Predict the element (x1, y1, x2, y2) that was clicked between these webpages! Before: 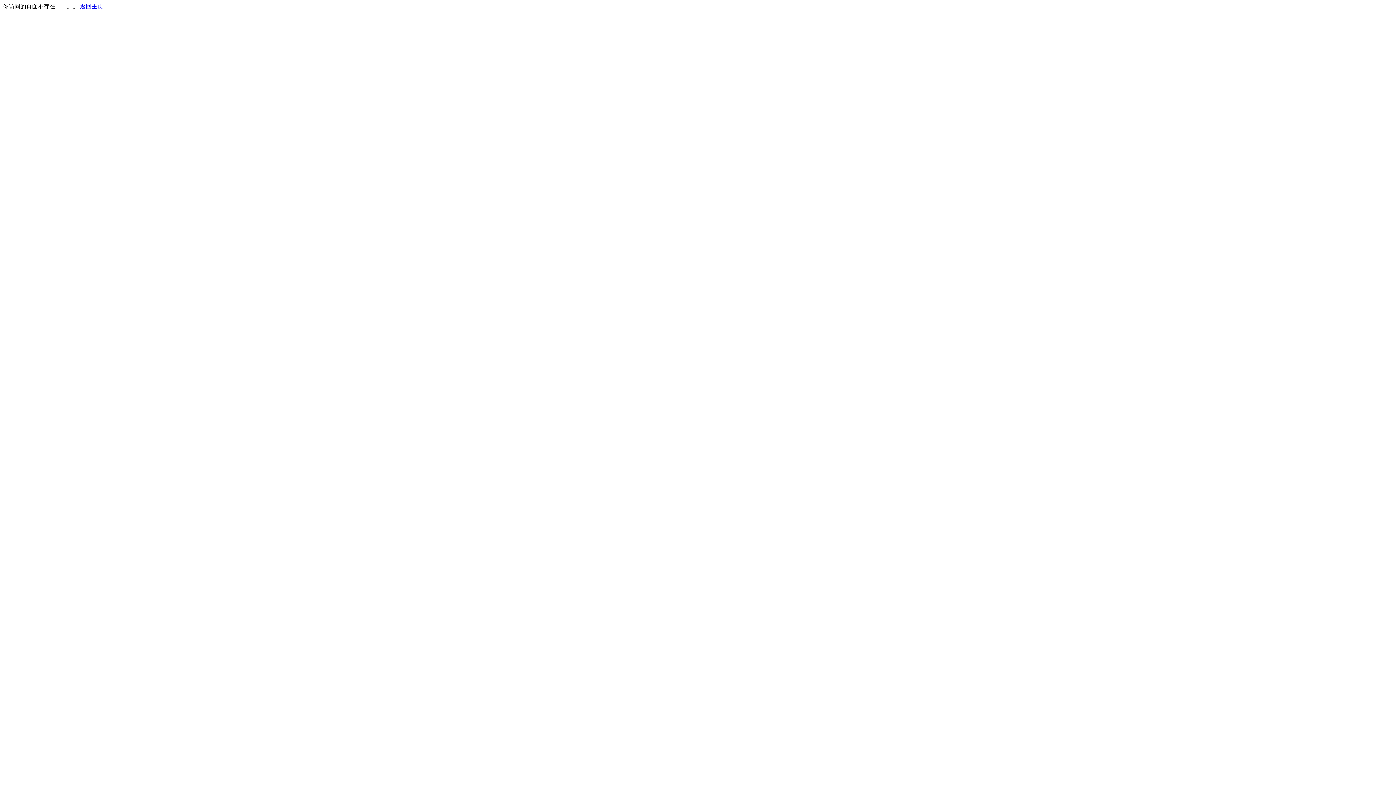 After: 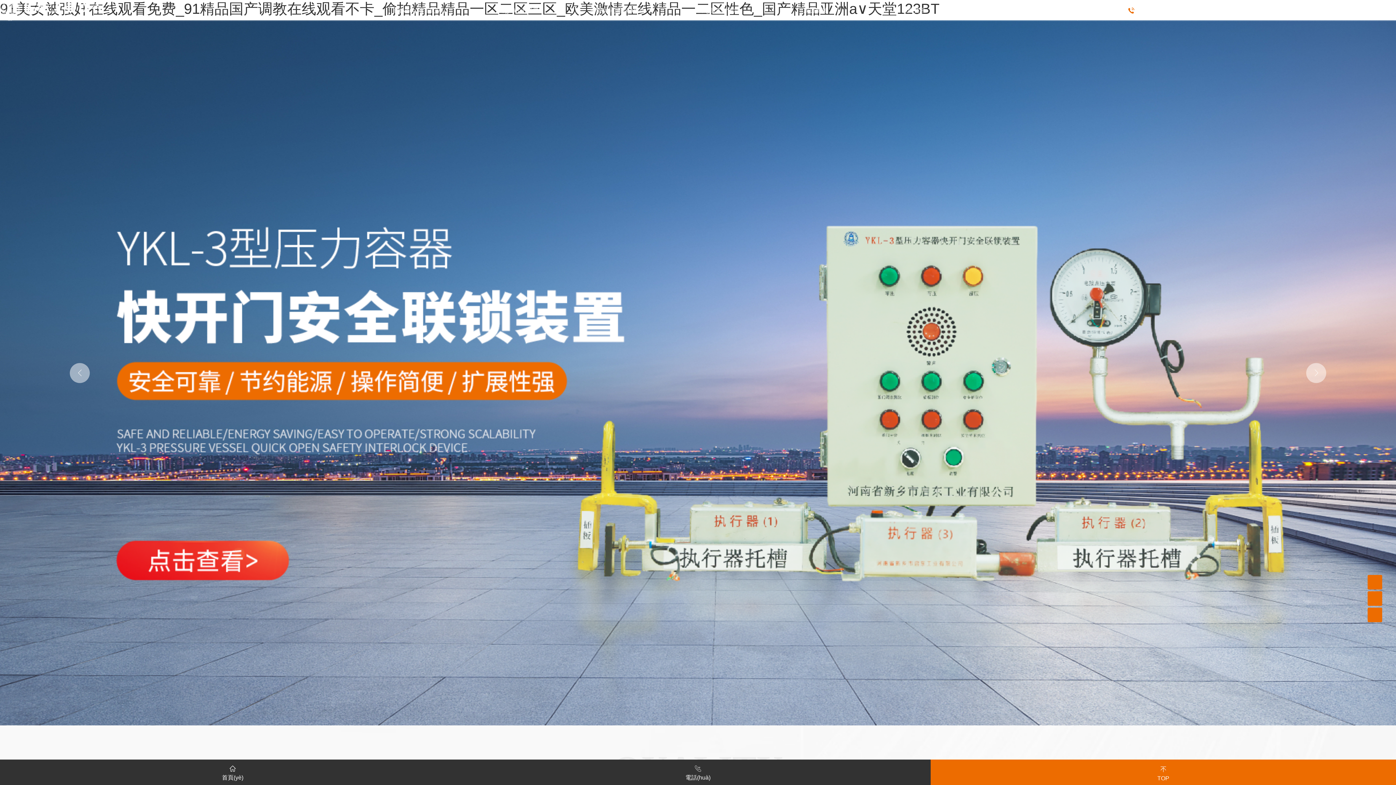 Action: bbox: (80, 3, 103, 9) label: 返回主页